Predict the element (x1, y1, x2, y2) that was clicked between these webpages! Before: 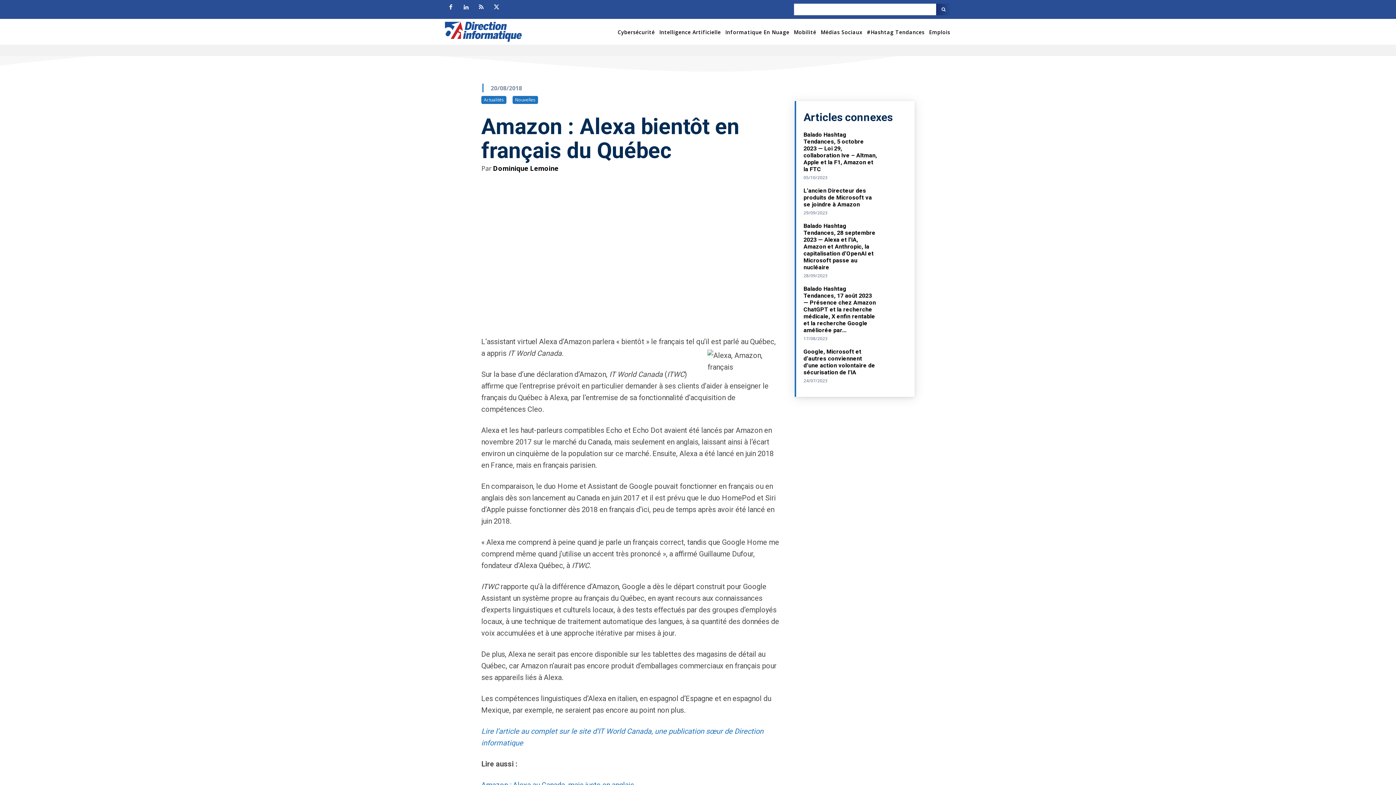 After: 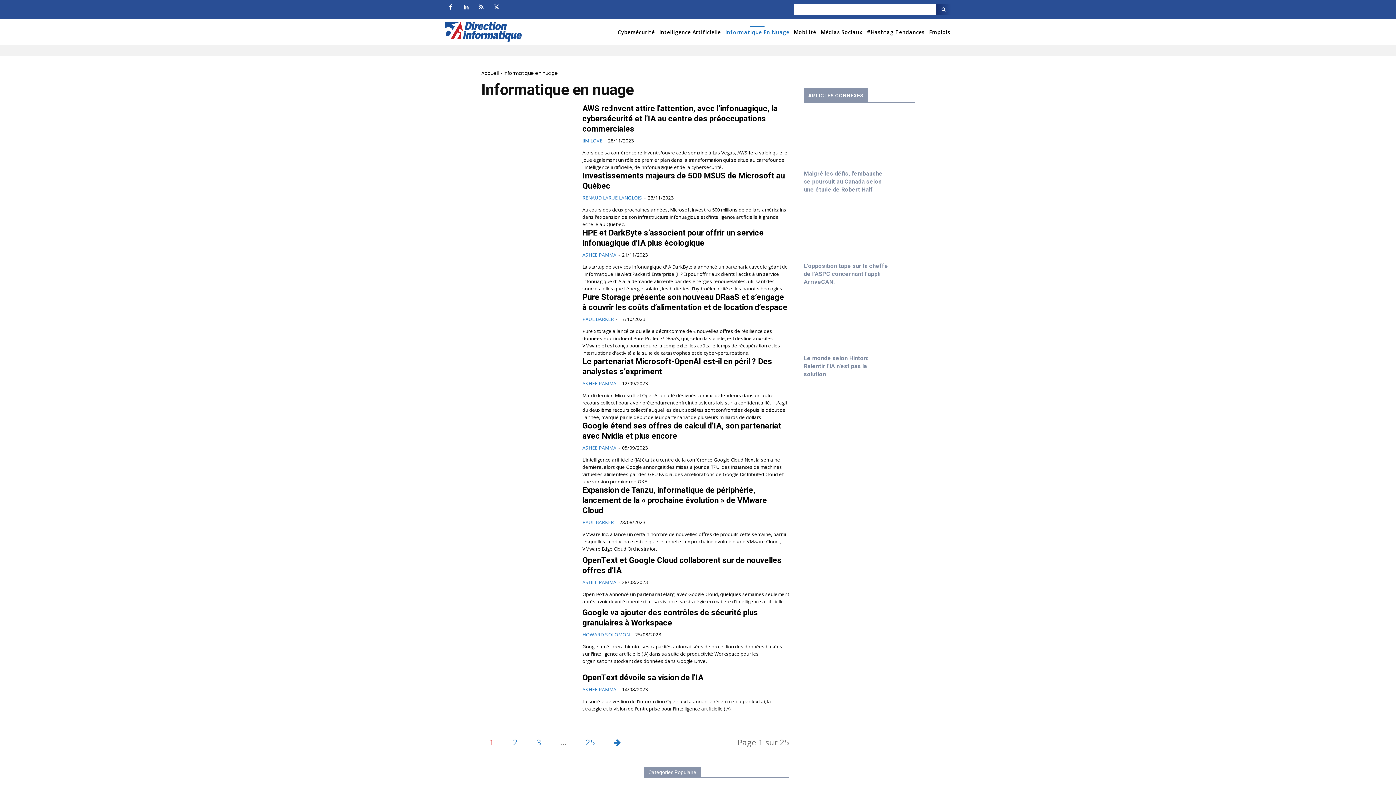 Action: label: Informatique En Nuage bbox: (724, 28, 790, 35)